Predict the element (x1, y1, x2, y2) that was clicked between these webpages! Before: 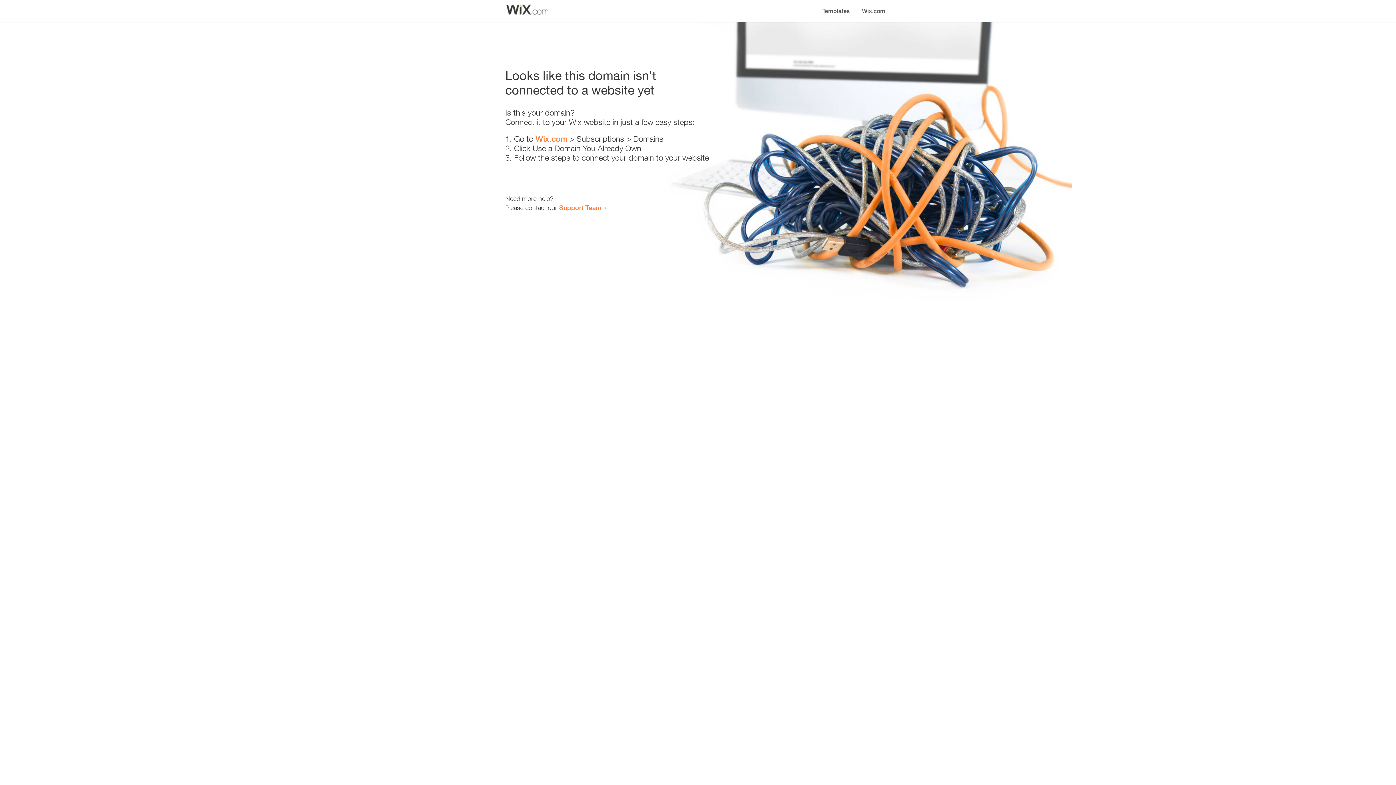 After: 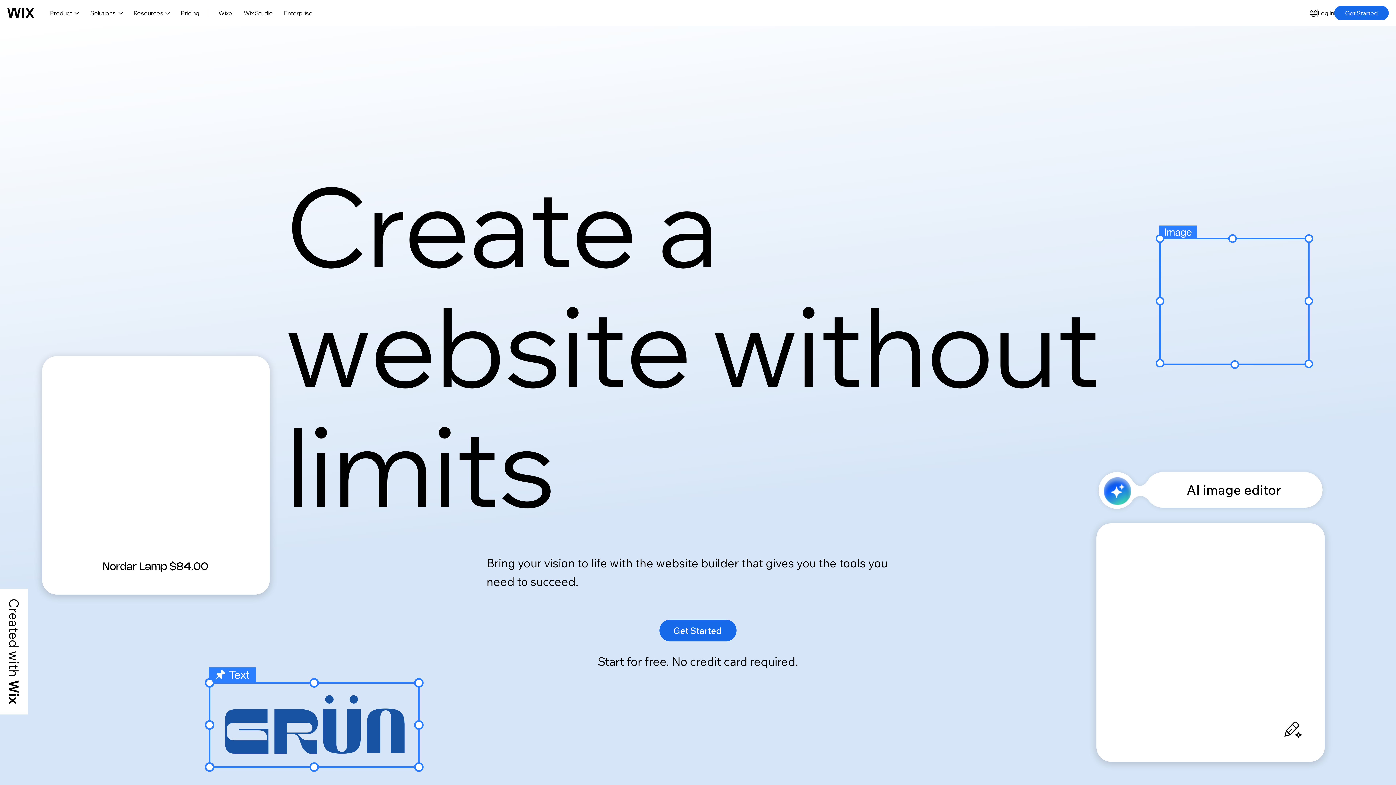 Action: label: Wix.com bbox: (856, 0, 890, 14)